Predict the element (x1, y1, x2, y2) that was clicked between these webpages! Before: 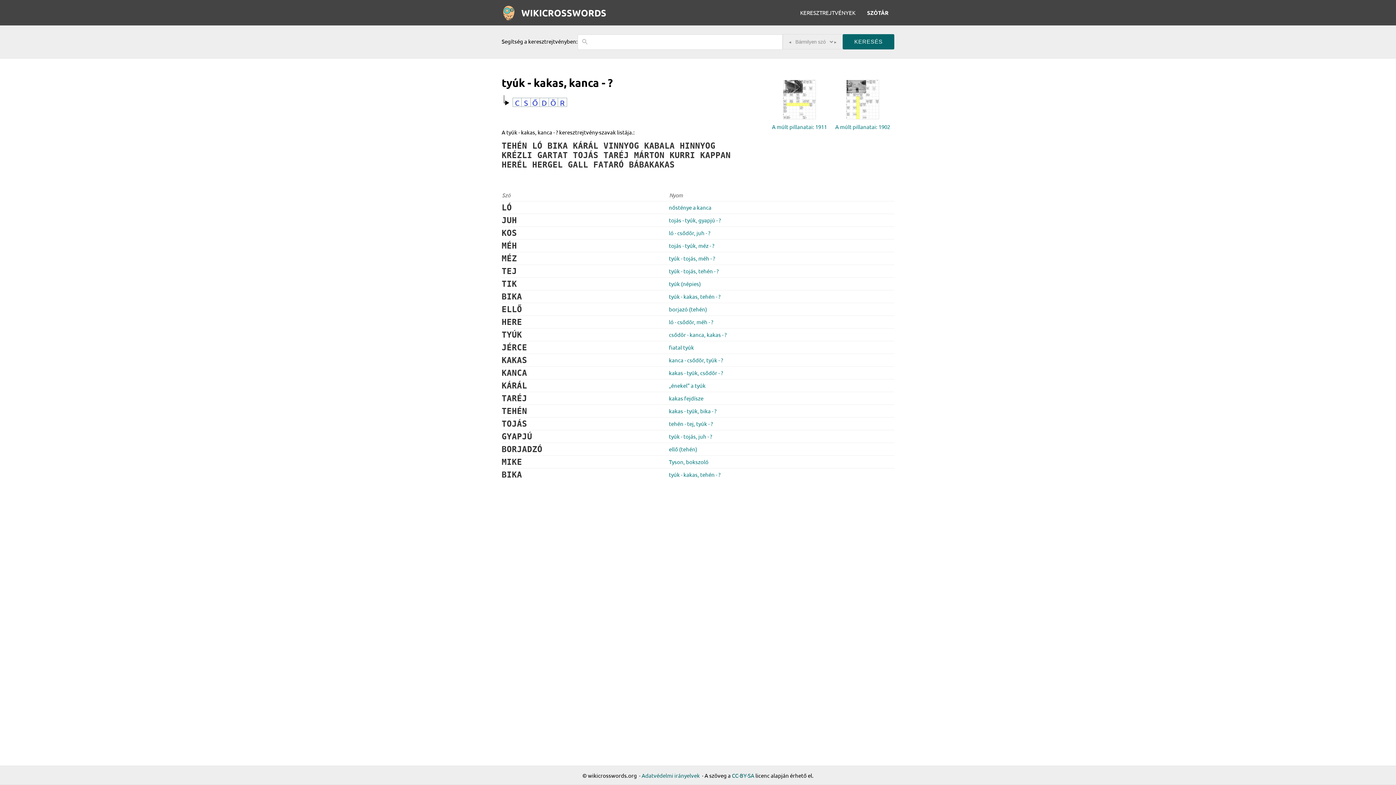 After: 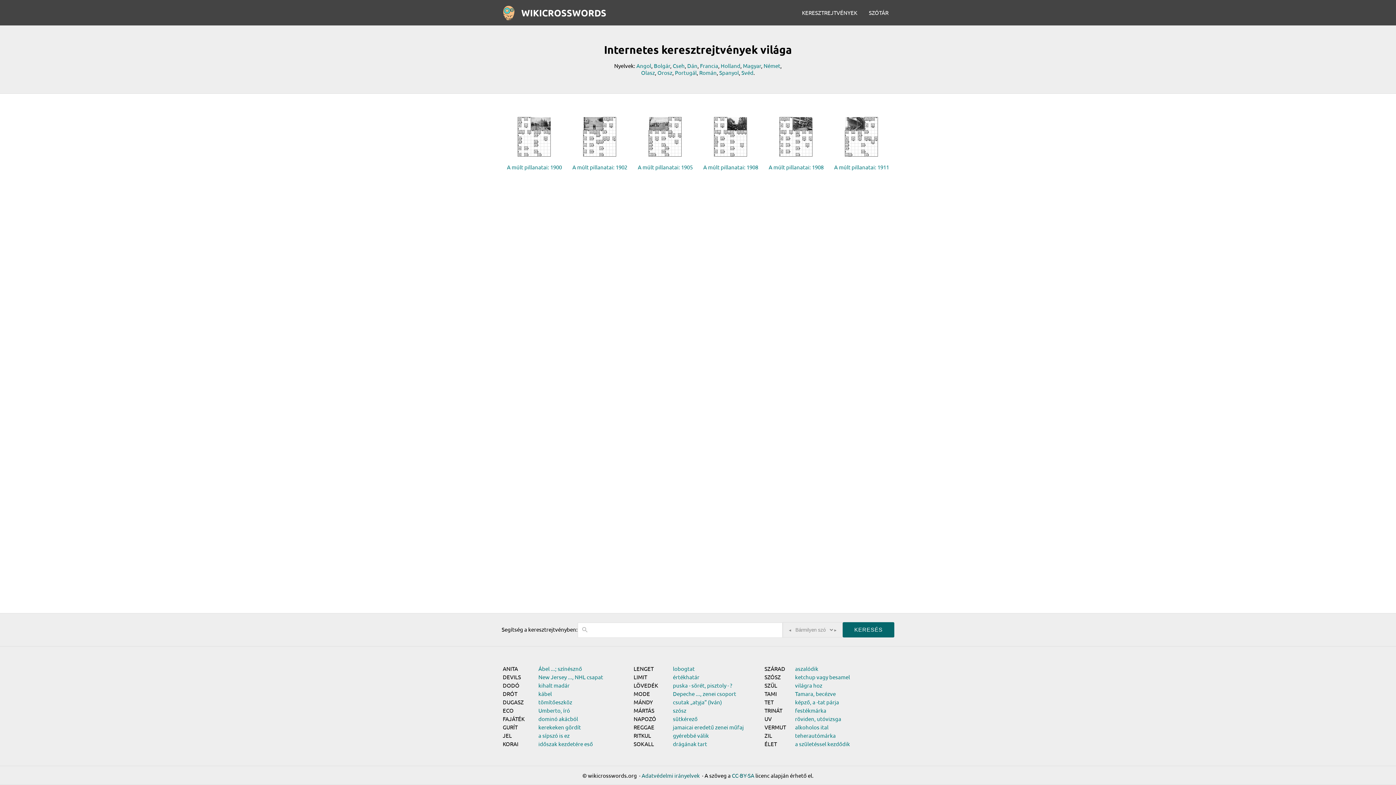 Action: label: WIKICROSSWORDS bbox: (496, 0, 615, 25)